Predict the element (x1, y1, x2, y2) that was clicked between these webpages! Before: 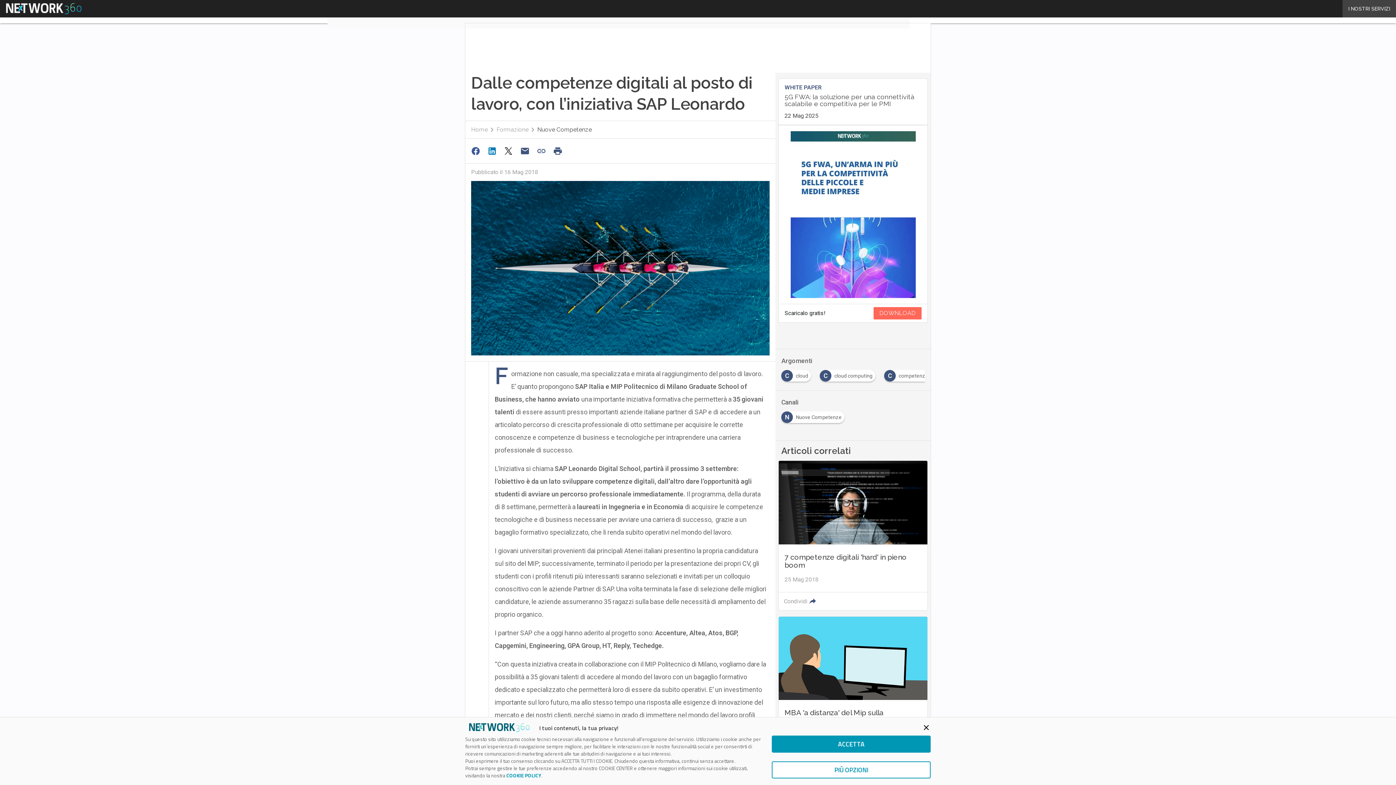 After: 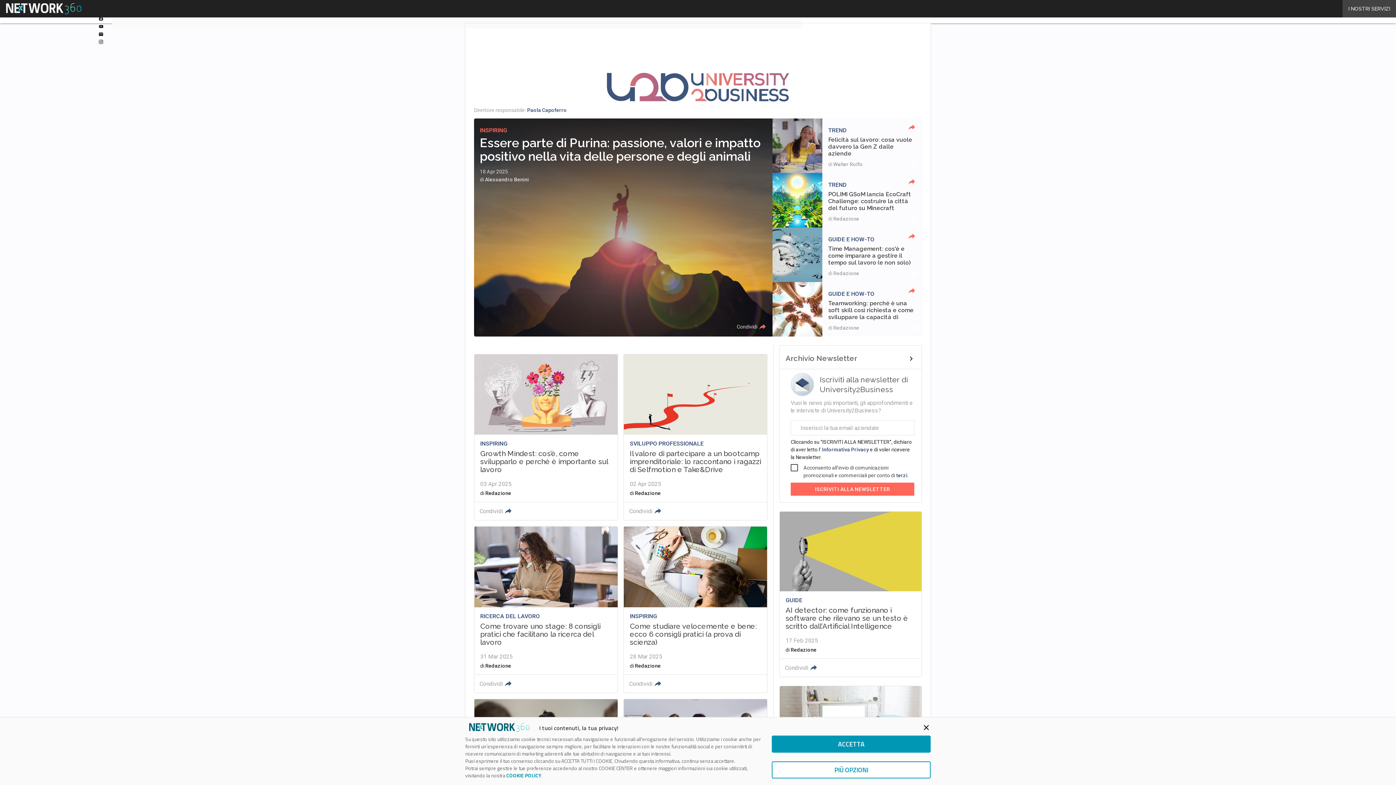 Action: label: Home bbox: (471, 126, 488, 133)